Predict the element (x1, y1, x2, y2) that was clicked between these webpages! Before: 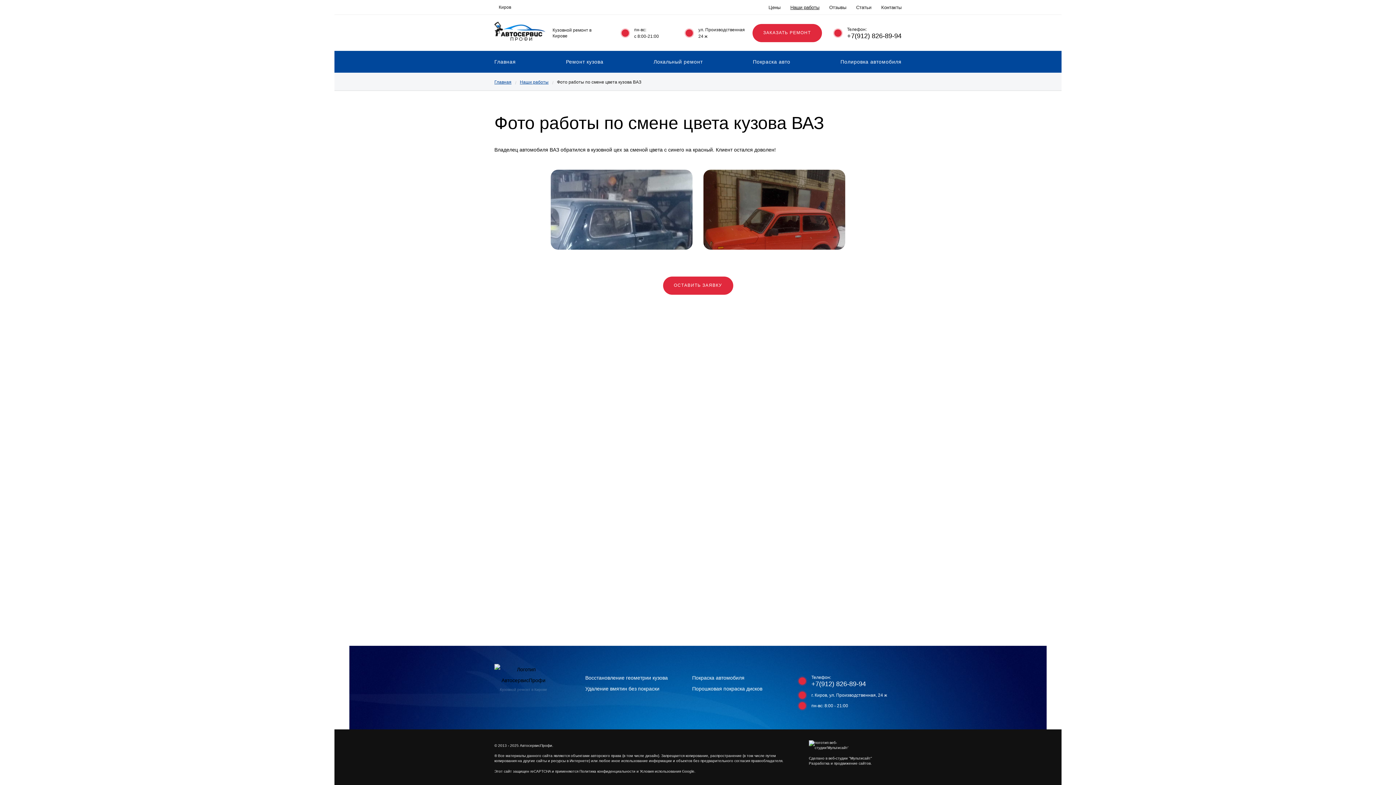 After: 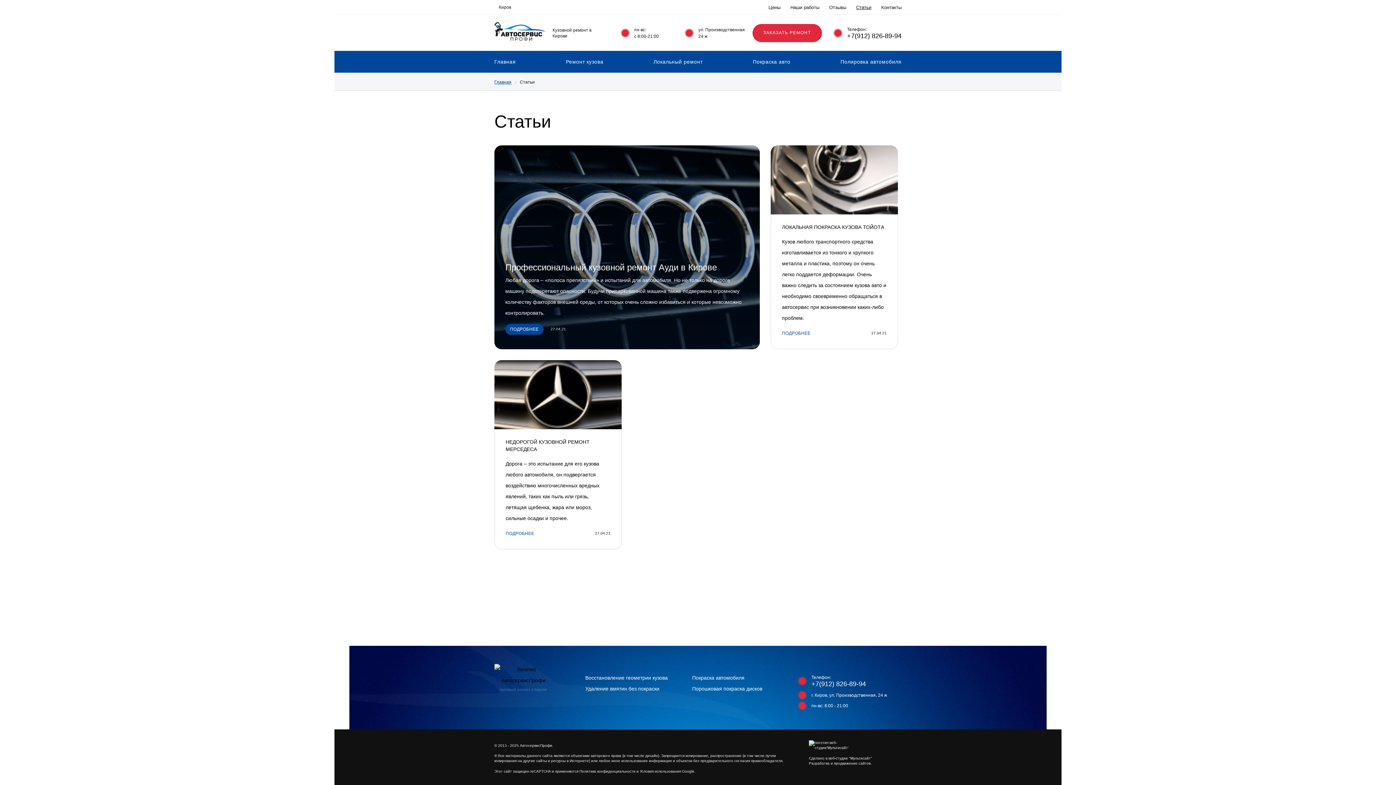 Action: bbox: (856, 4, 871, 10) label: Статьи